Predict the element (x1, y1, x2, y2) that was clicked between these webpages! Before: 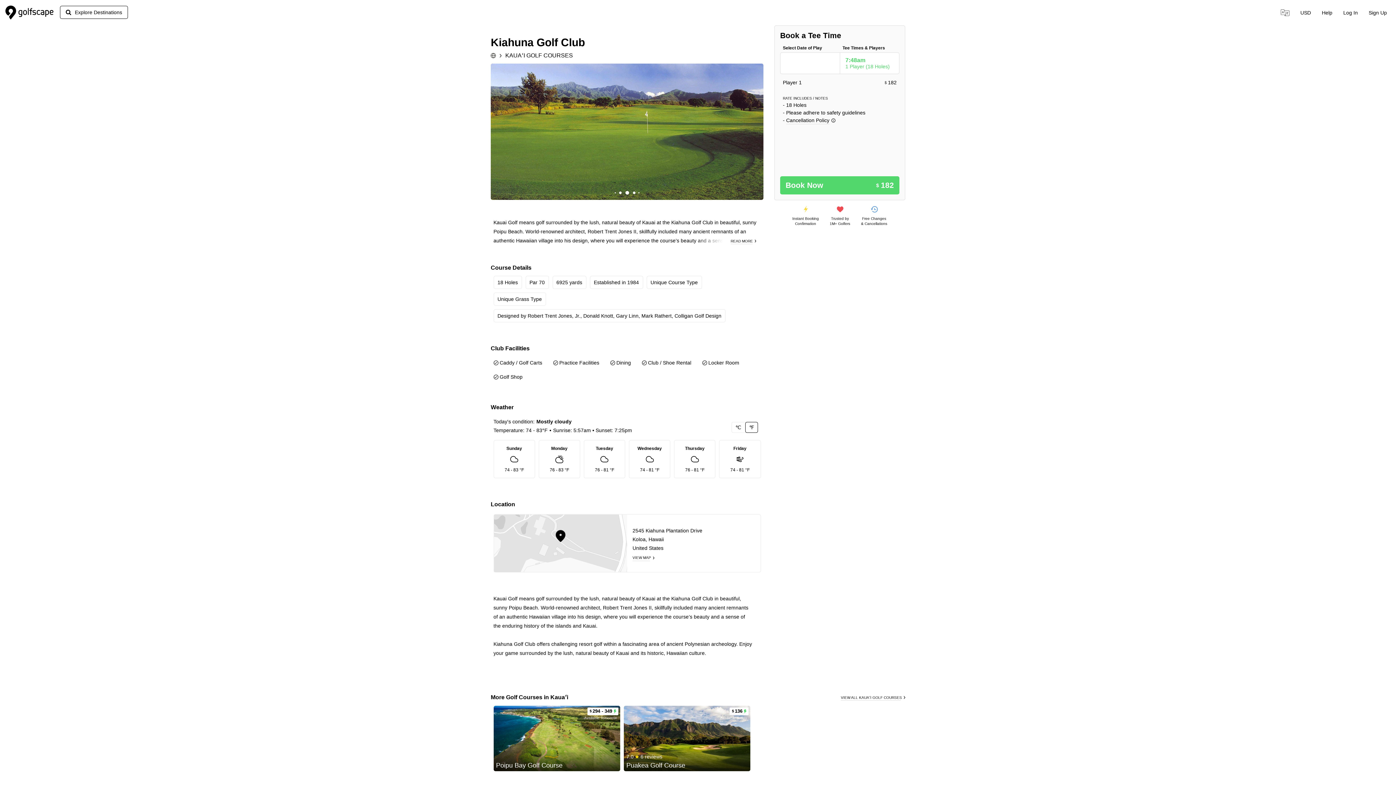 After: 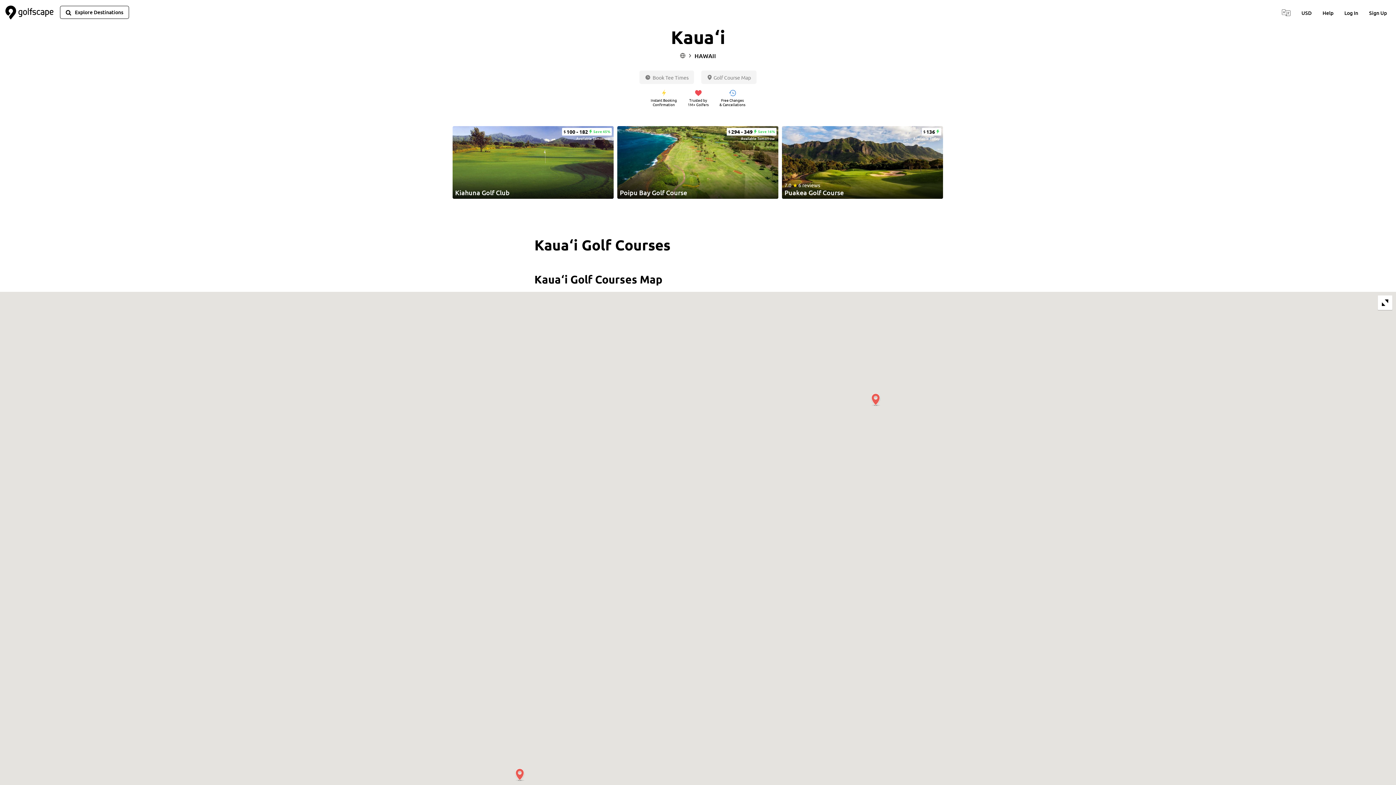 Action: bbox: (505, 51, 573, 60) label: KAUAʻI GOLF COURSES